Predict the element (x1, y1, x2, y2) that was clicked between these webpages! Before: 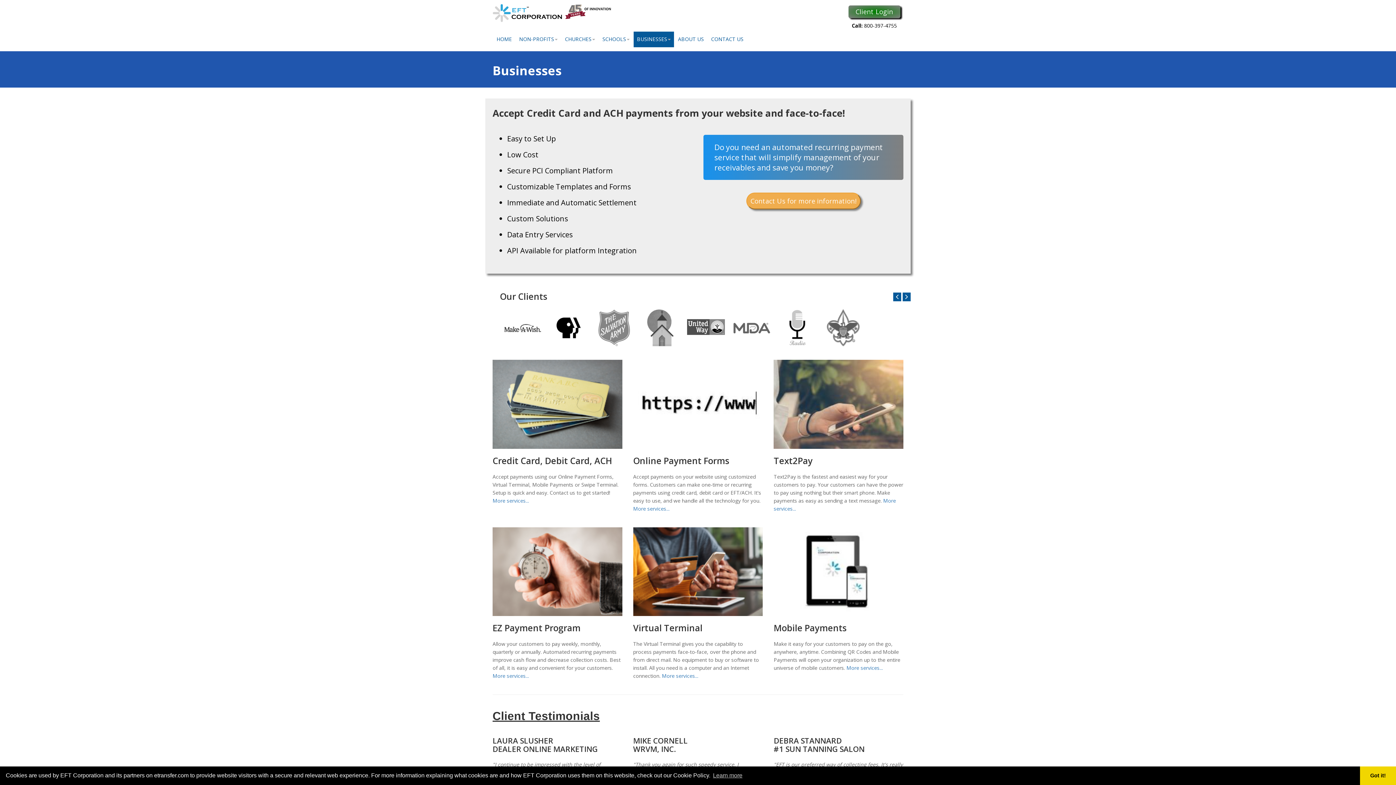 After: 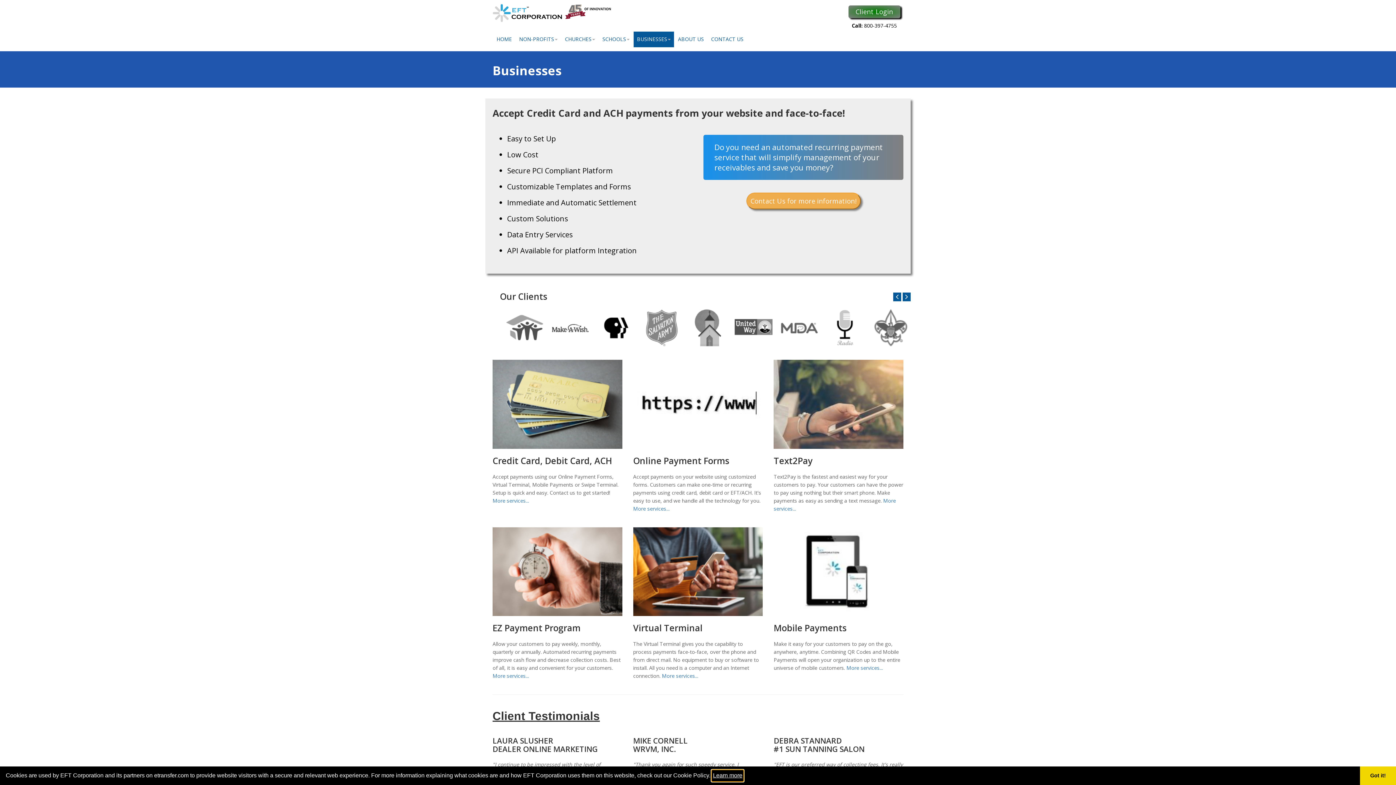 Action: label: learn more about cookies bbox: (712, 770, 743, 781)